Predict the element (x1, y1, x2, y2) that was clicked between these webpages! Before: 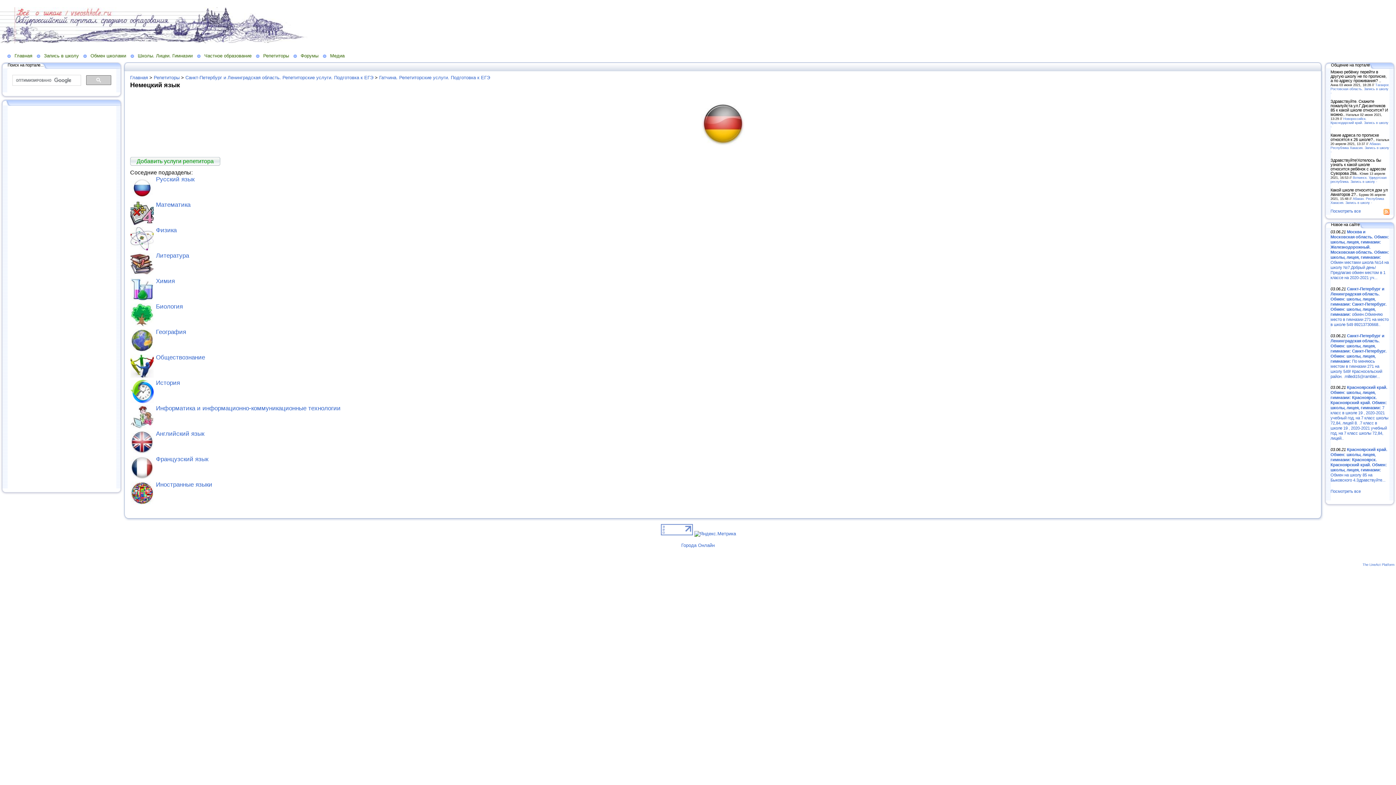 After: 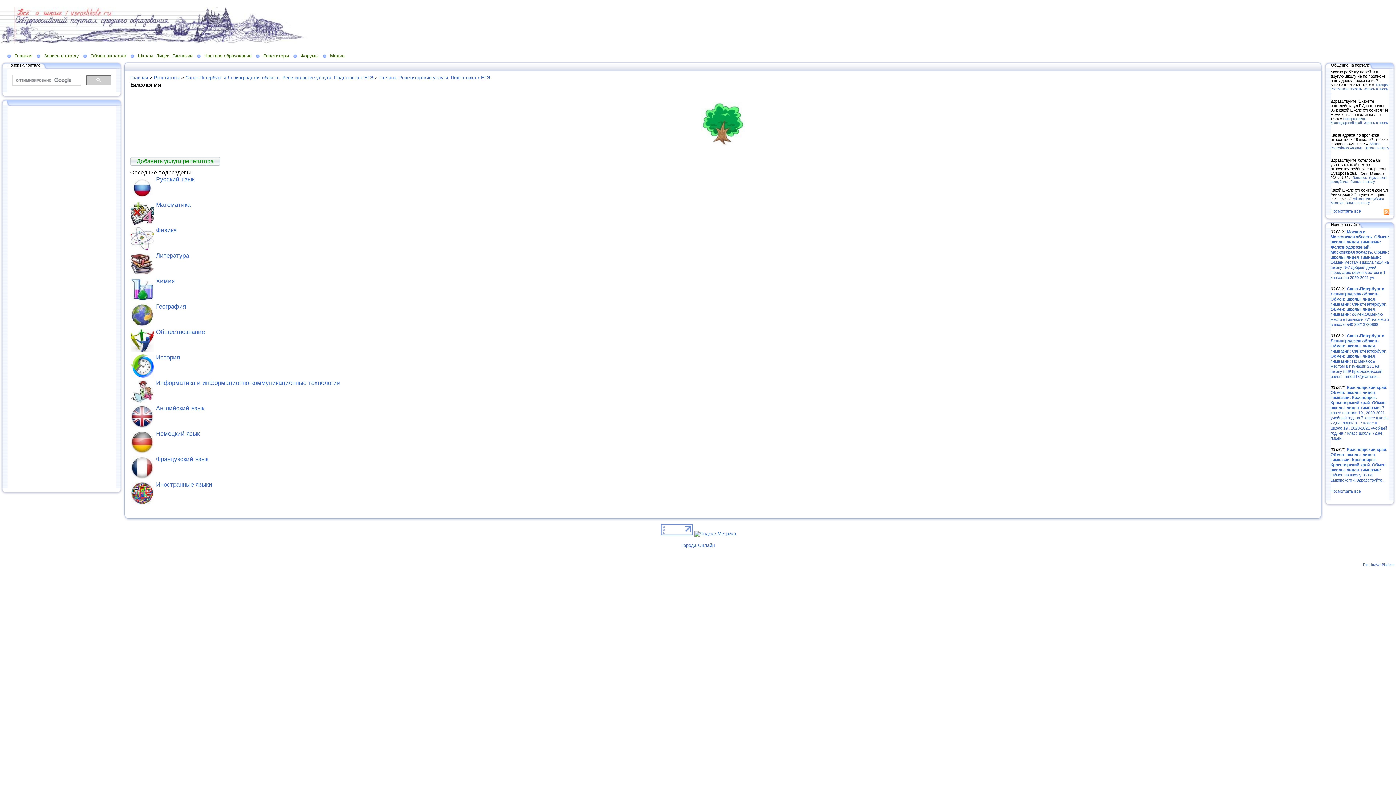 Action: label: Биология bbox: (156, 303, 182, 310)